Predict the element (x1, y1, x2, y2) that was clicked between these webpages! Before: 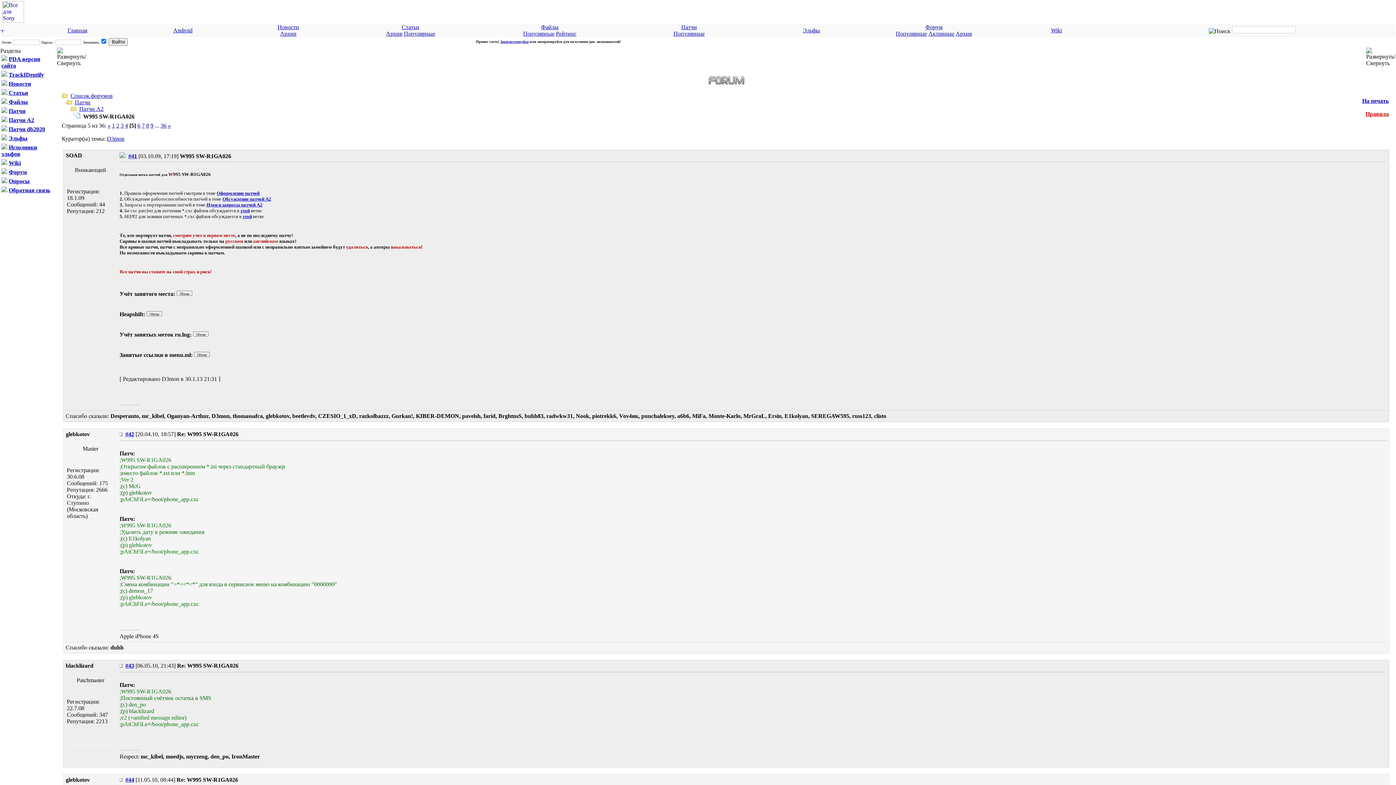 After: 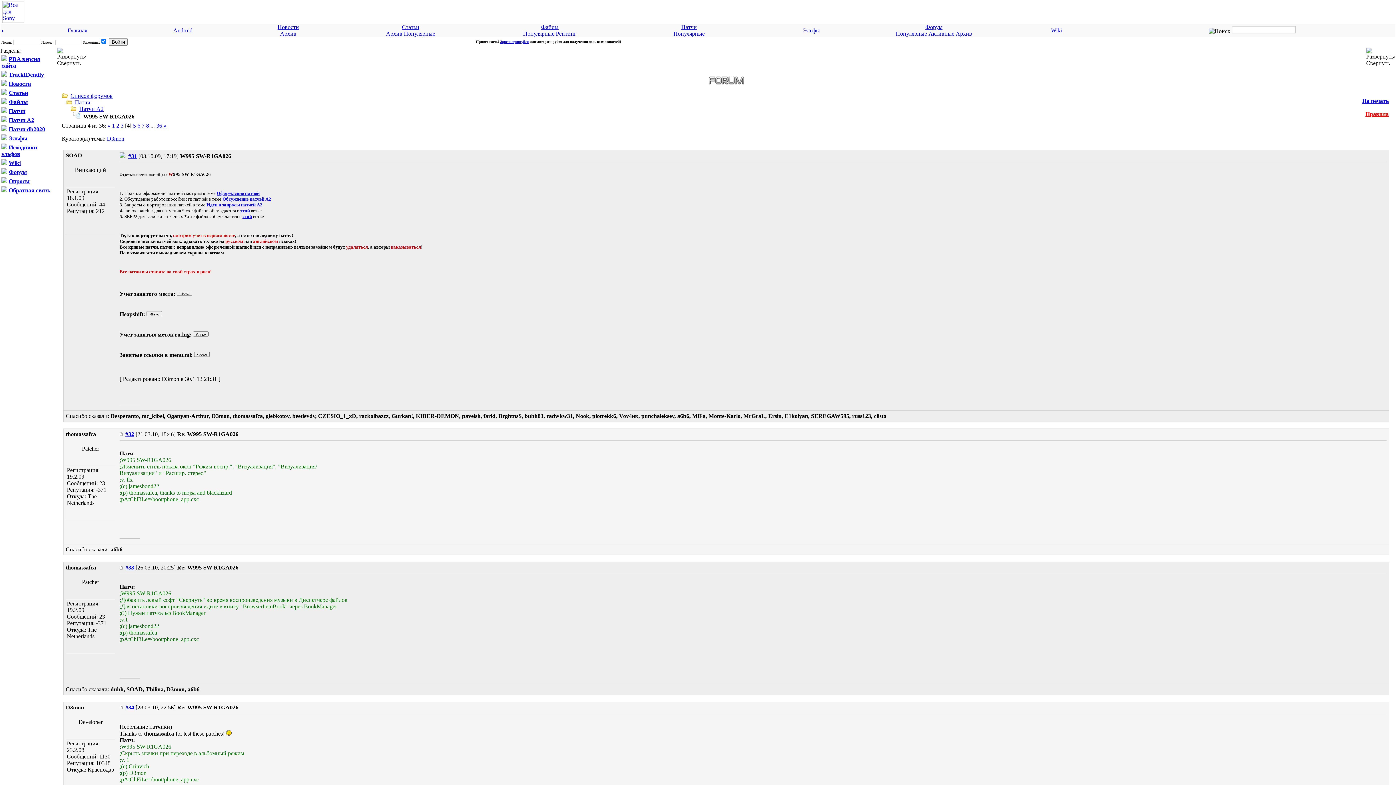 Action: label: 4 bbox: (125, 122, 128, 128)